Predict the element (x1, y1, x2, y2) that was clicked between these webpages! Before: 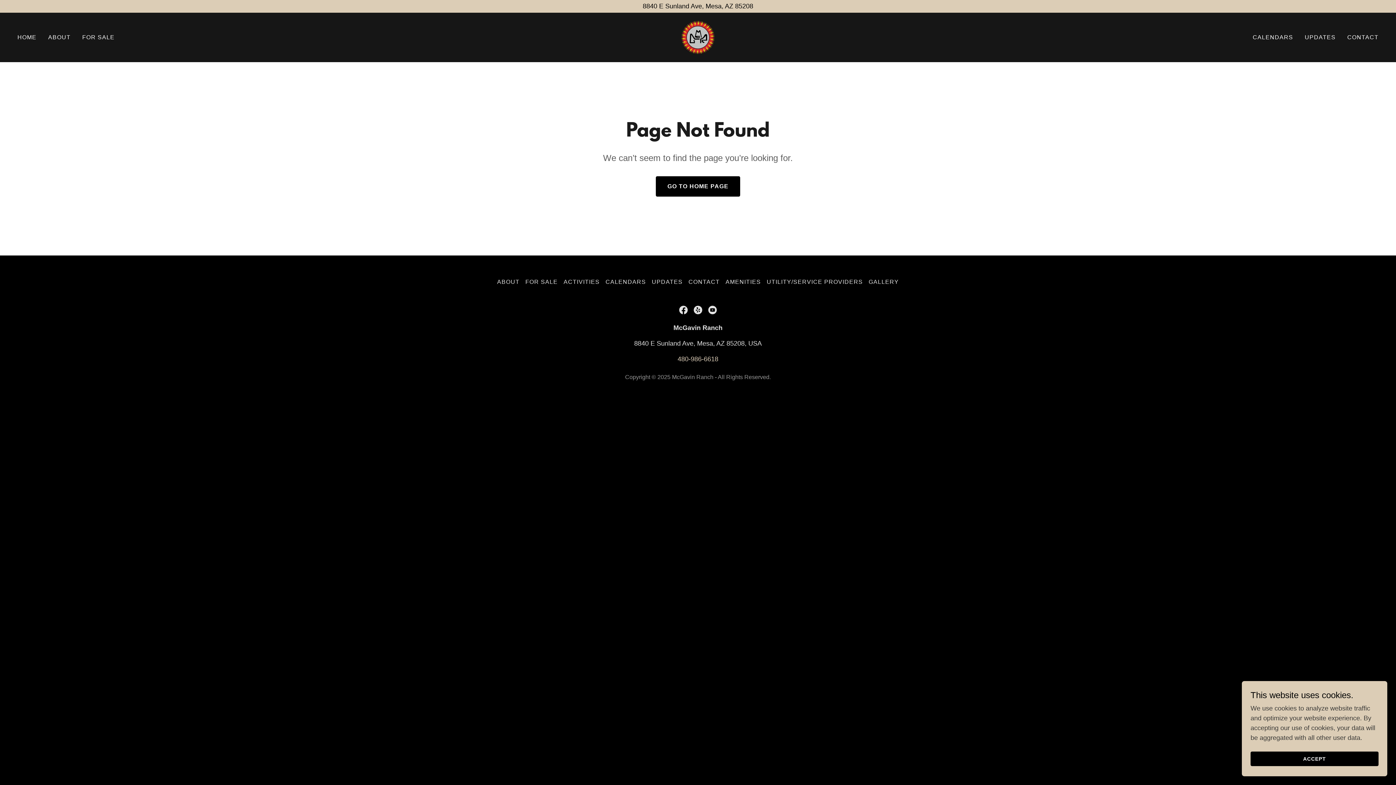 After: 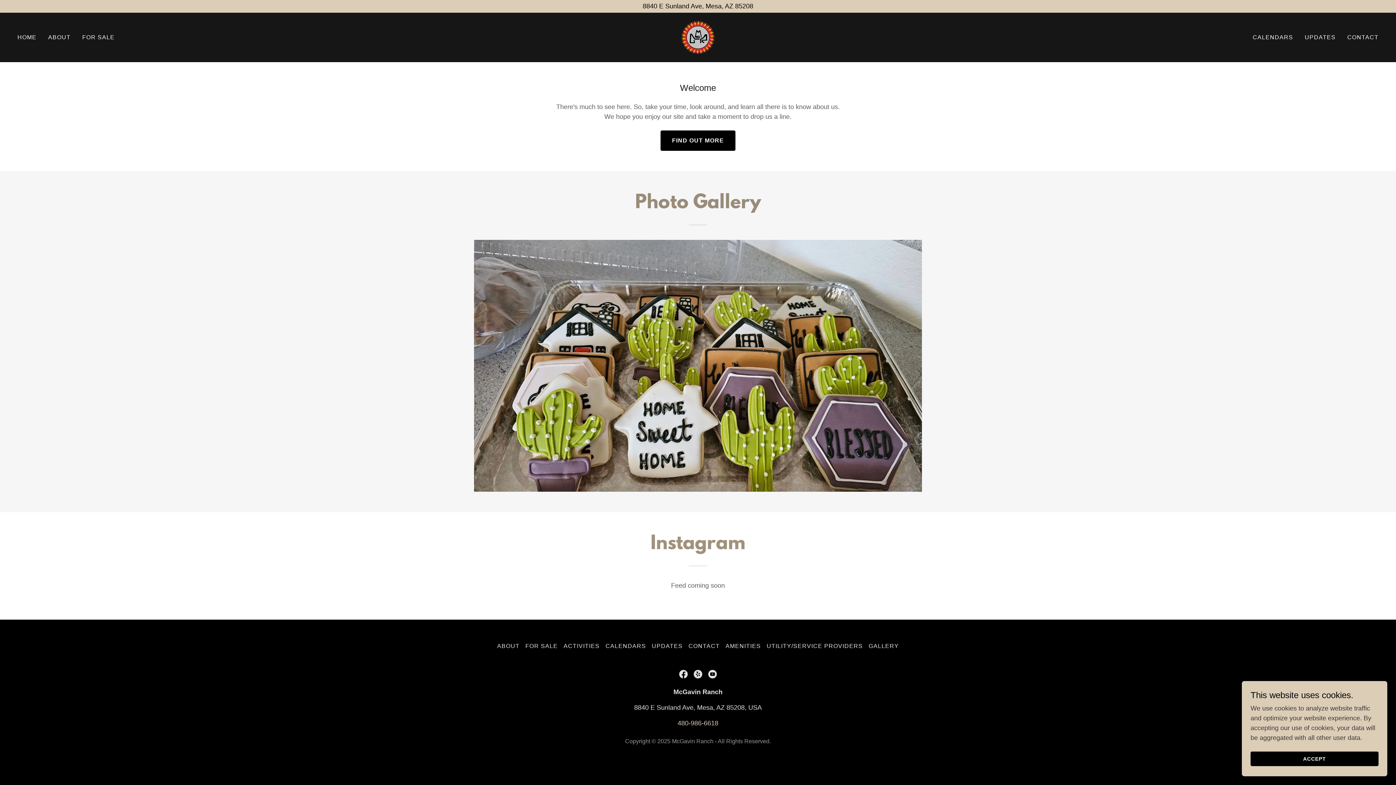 Action: bbox: (865, 276, 901, 288) label: GALLERY